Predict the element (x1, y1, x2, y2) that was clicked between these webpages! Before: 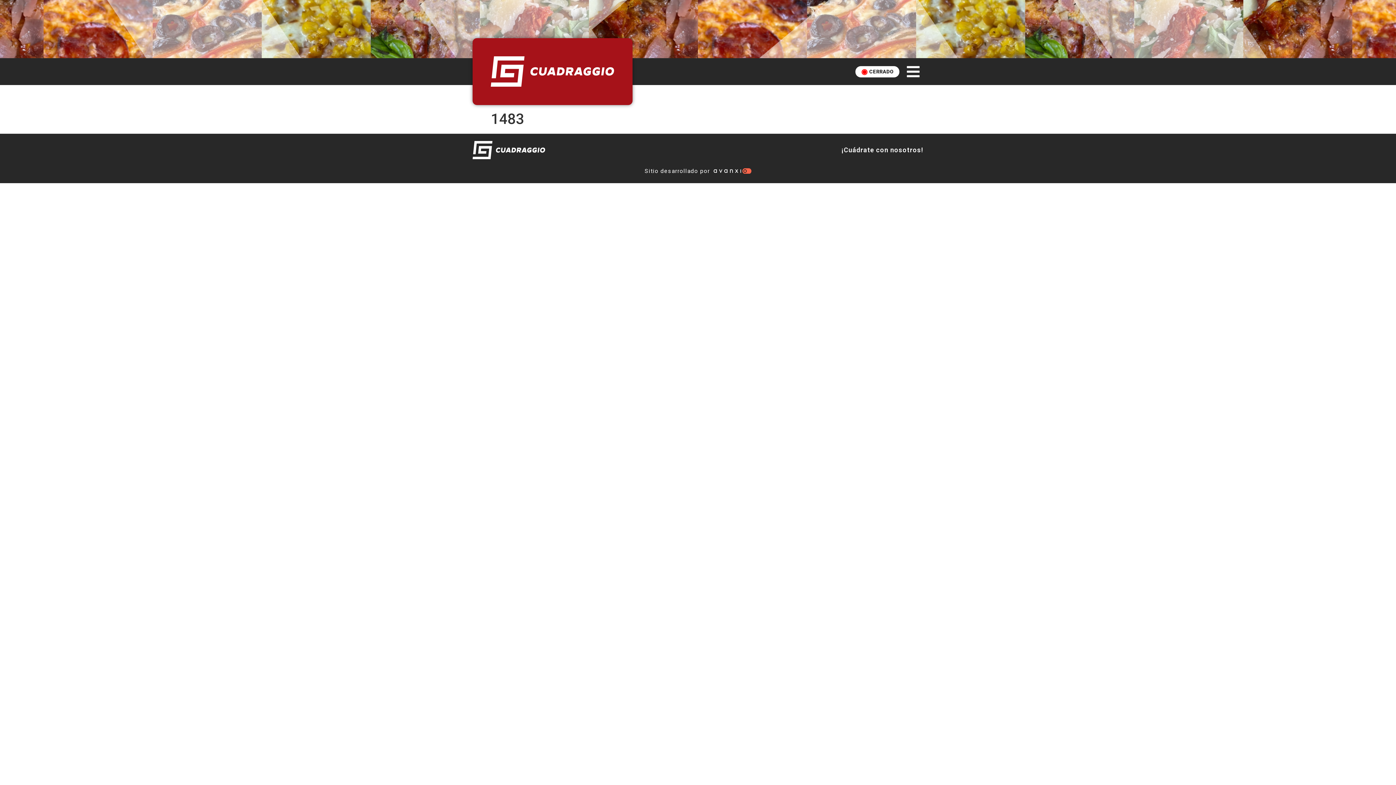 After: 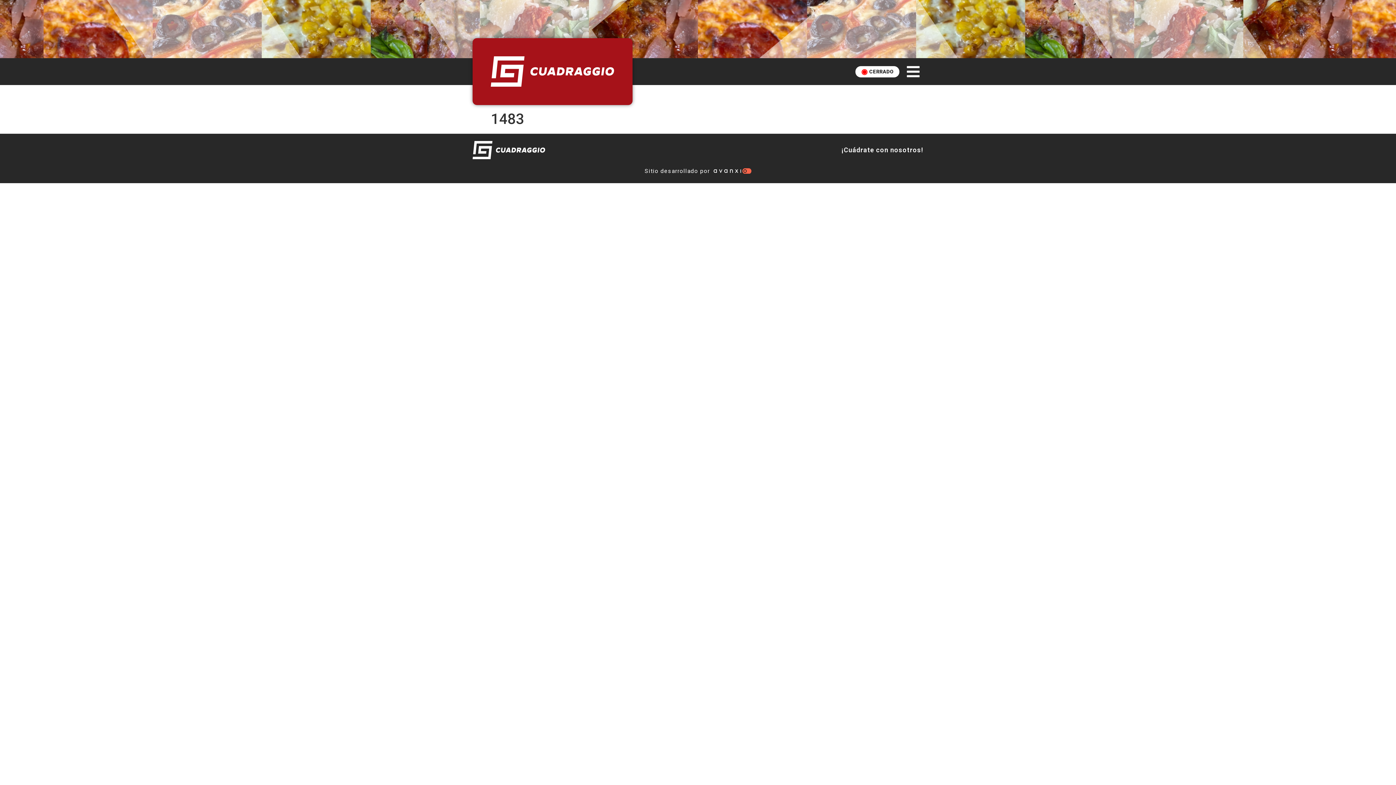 Action: bbox: (713, 166, 751, 175)